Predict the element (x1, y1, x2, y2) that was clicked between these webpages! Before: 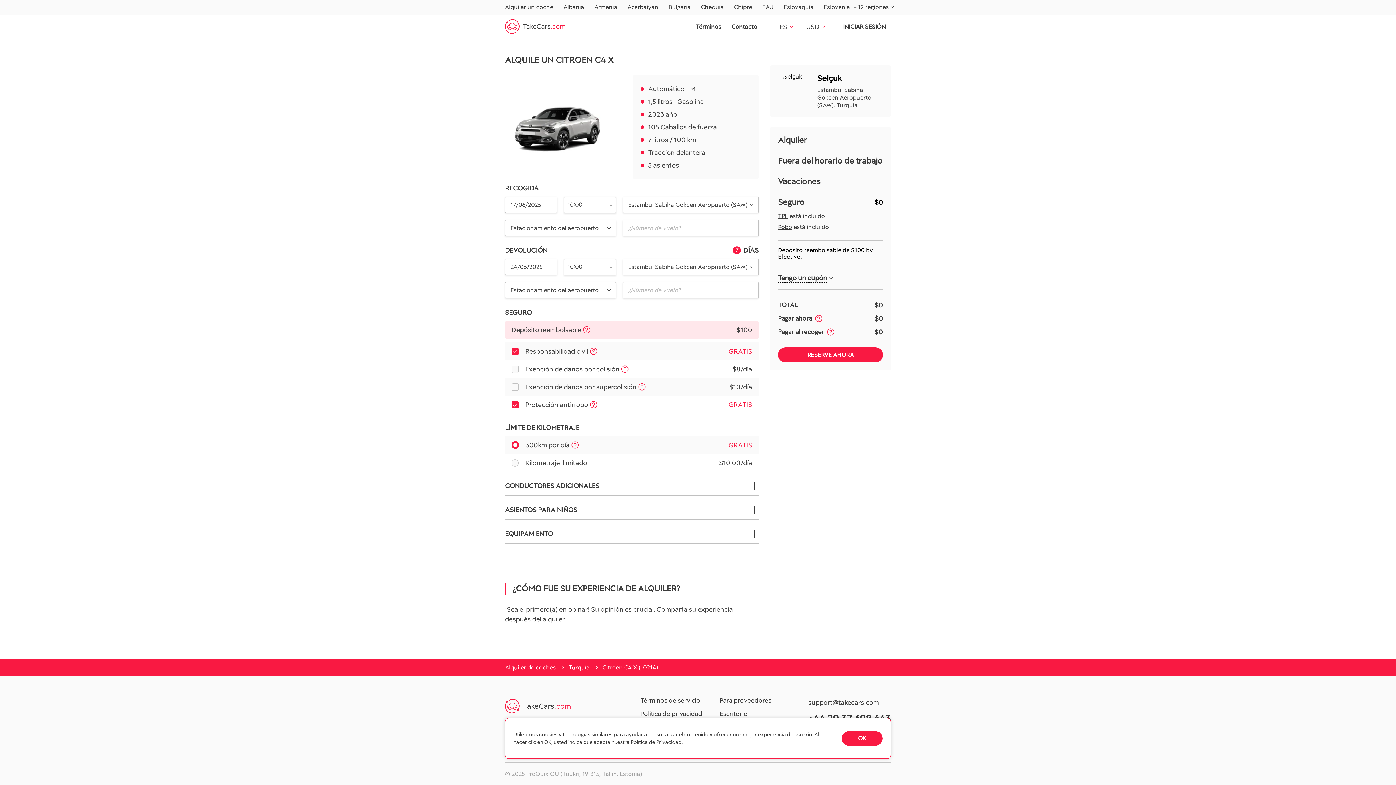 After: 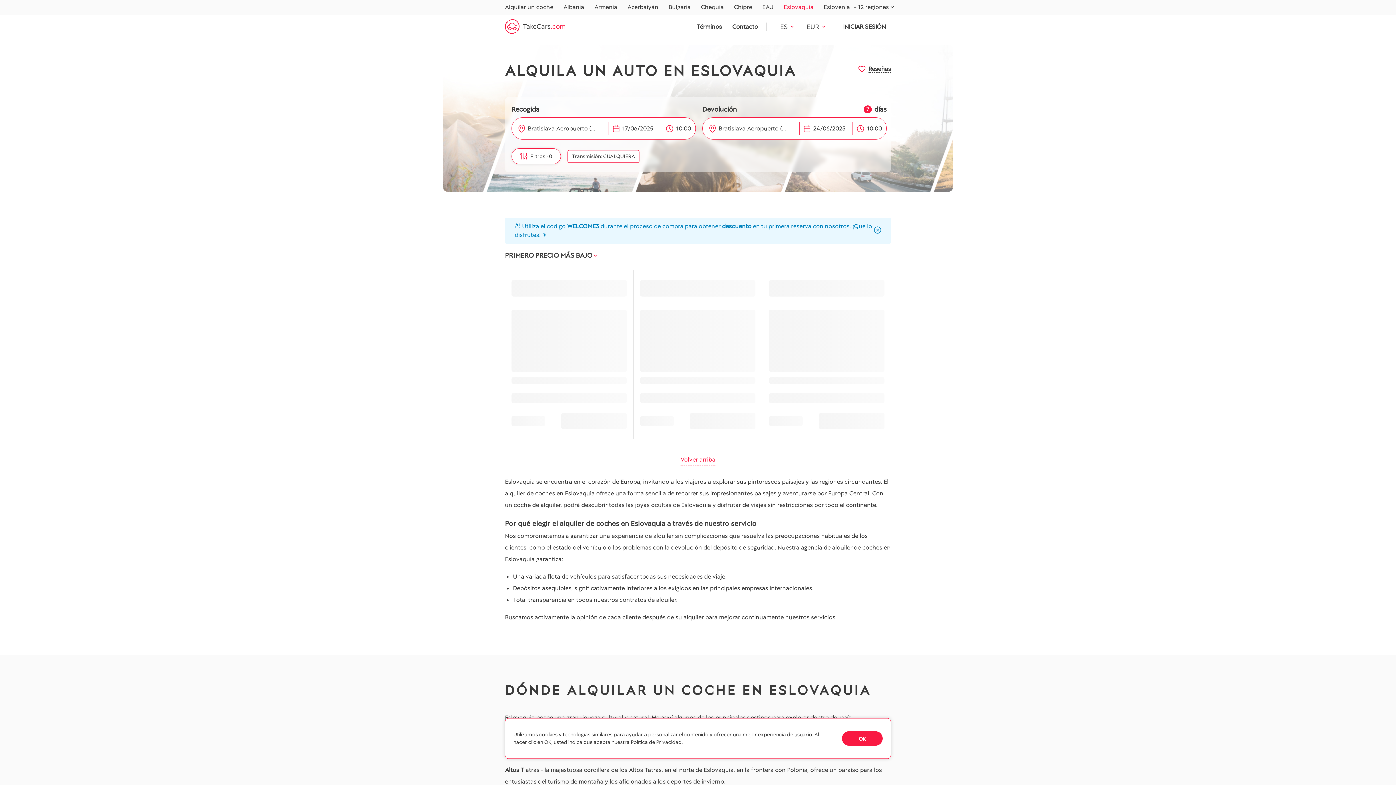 Action: bbox: (778, 2, 818, 11) label: Eslovaquia